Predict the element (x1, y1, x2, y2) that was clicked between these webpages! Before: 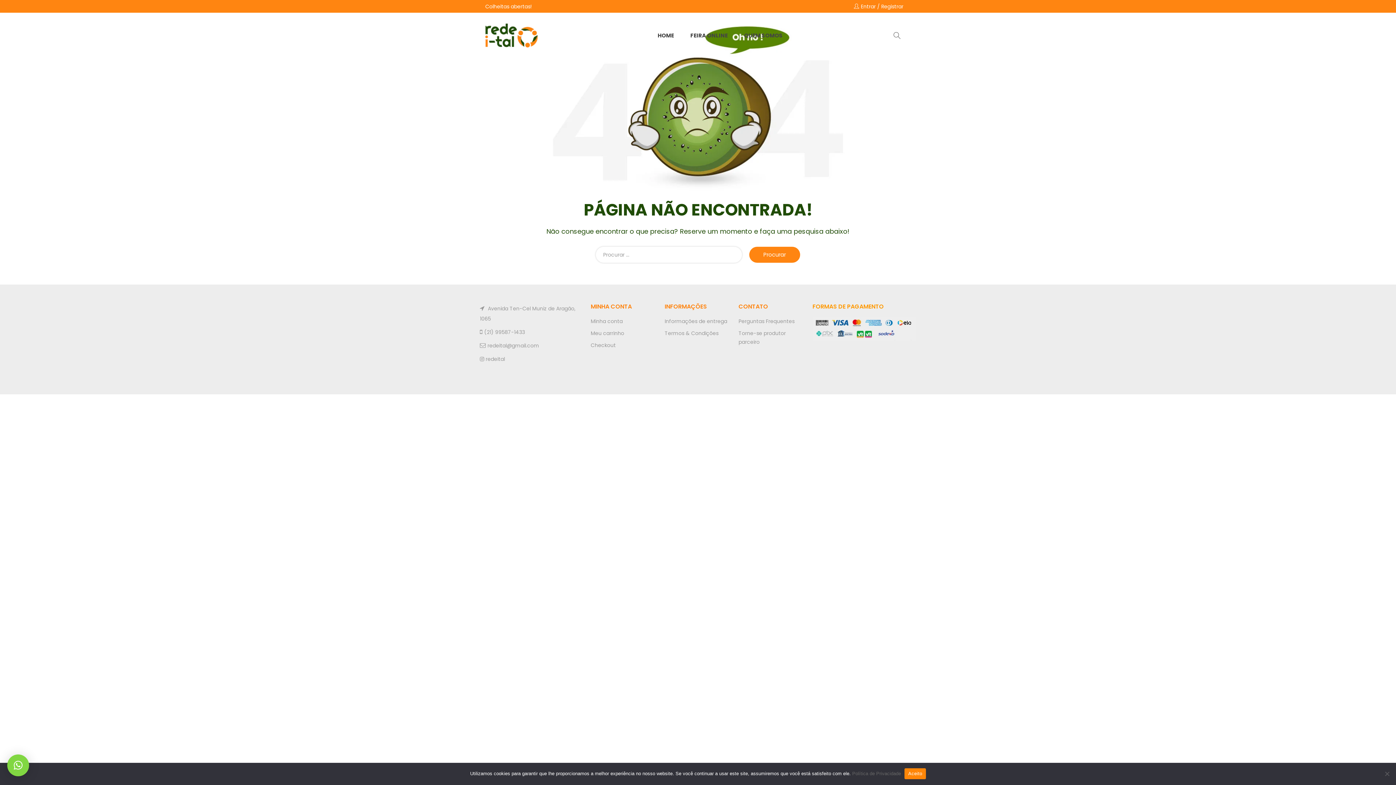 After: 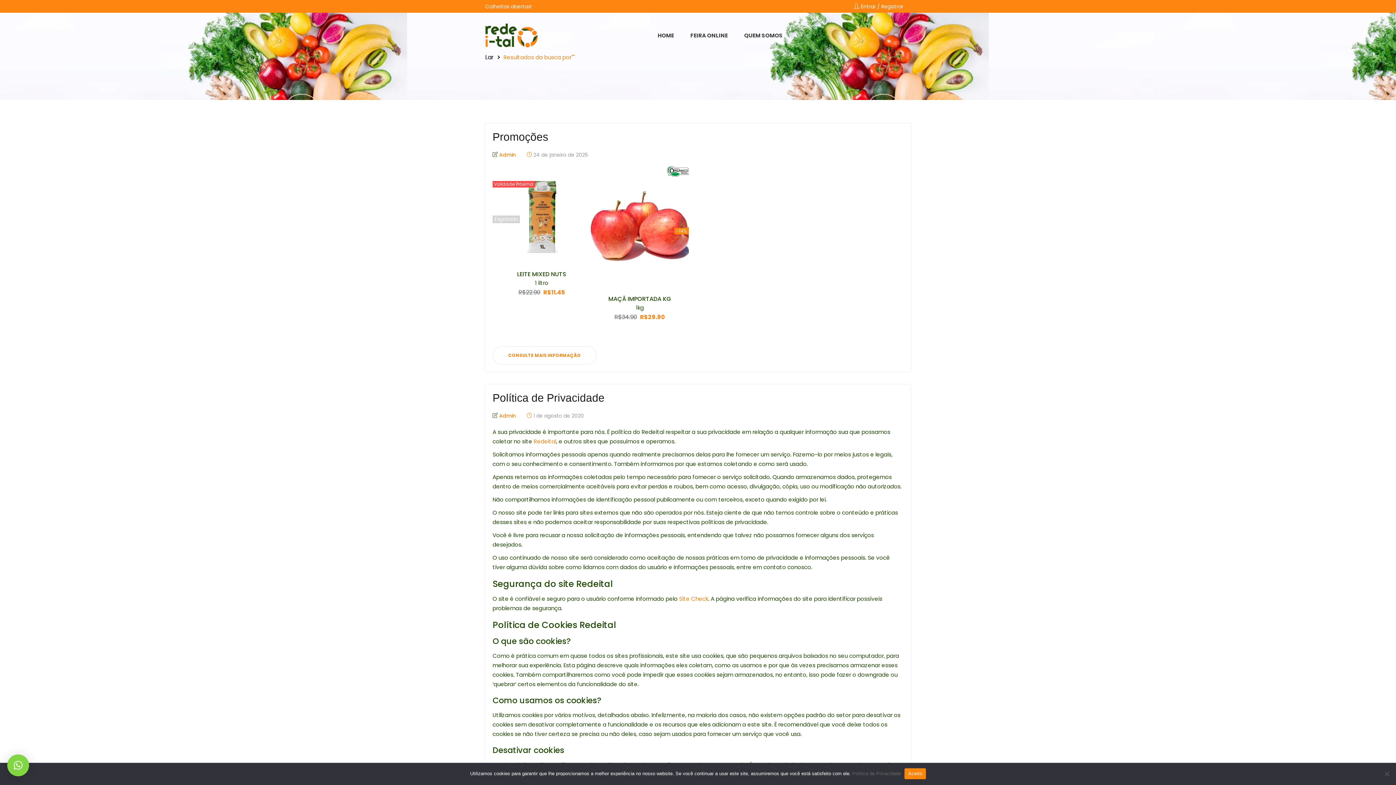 Action: bbox: (749, 246, 800, 262) label: Procurar